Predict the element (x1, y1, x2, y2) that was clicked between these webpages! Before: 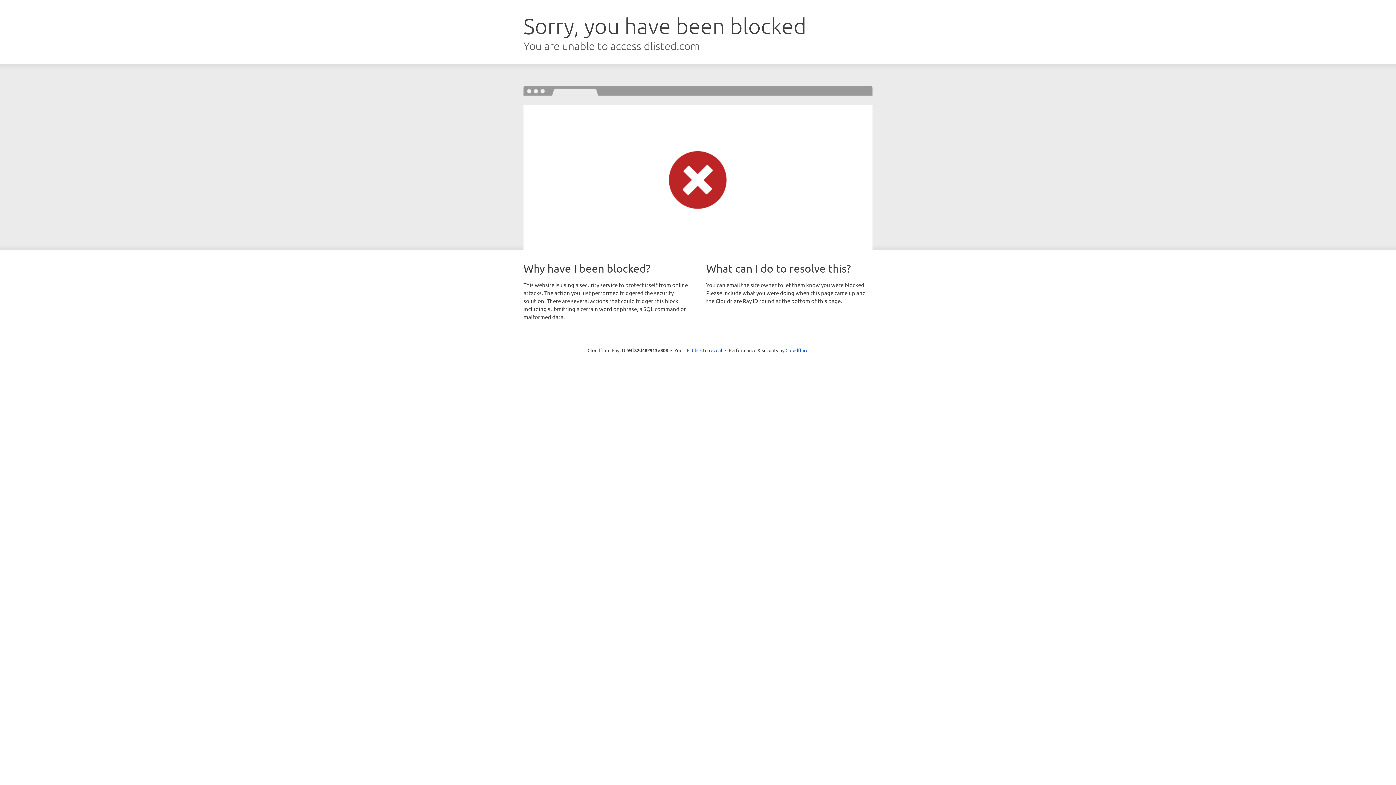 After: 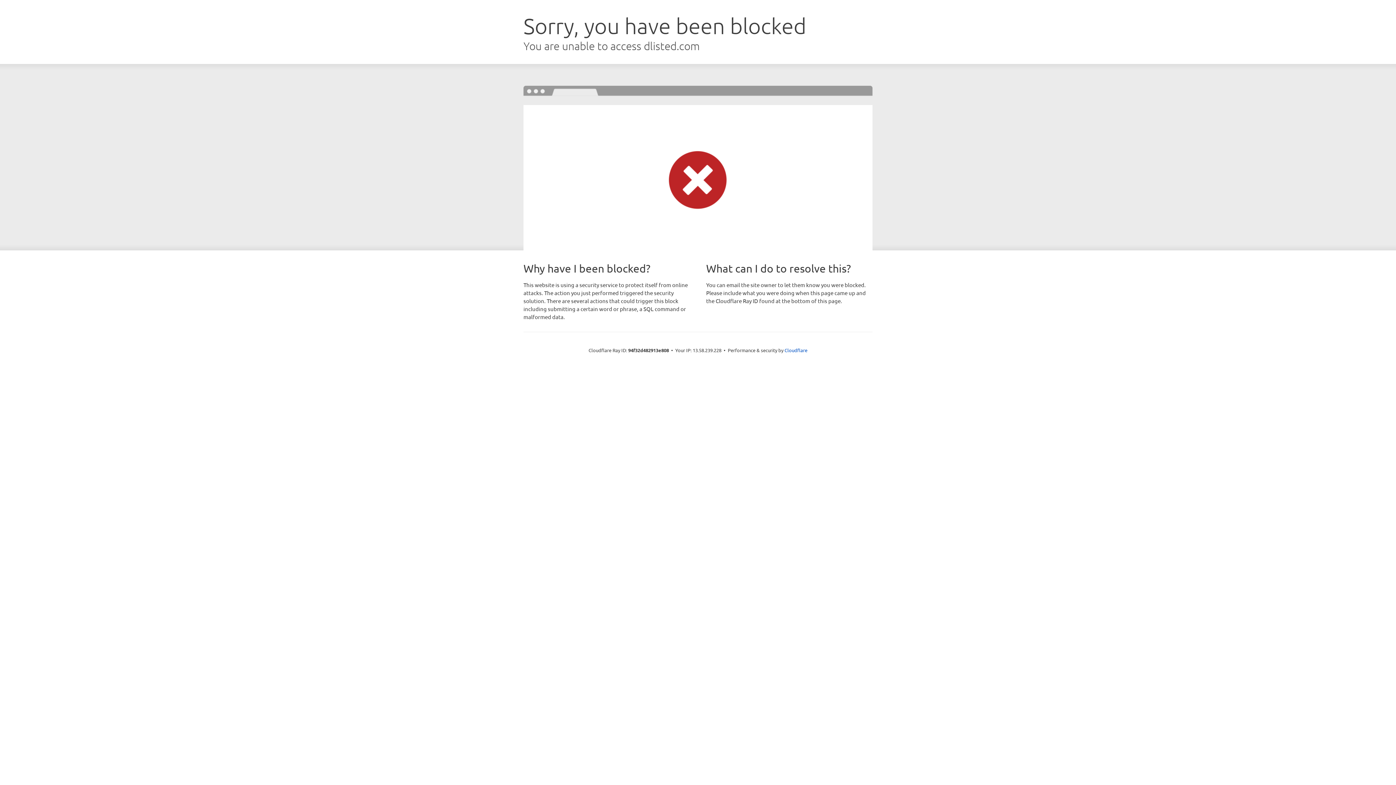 Action: label: Click to reveal bbox: (692, 346, 722, 353)